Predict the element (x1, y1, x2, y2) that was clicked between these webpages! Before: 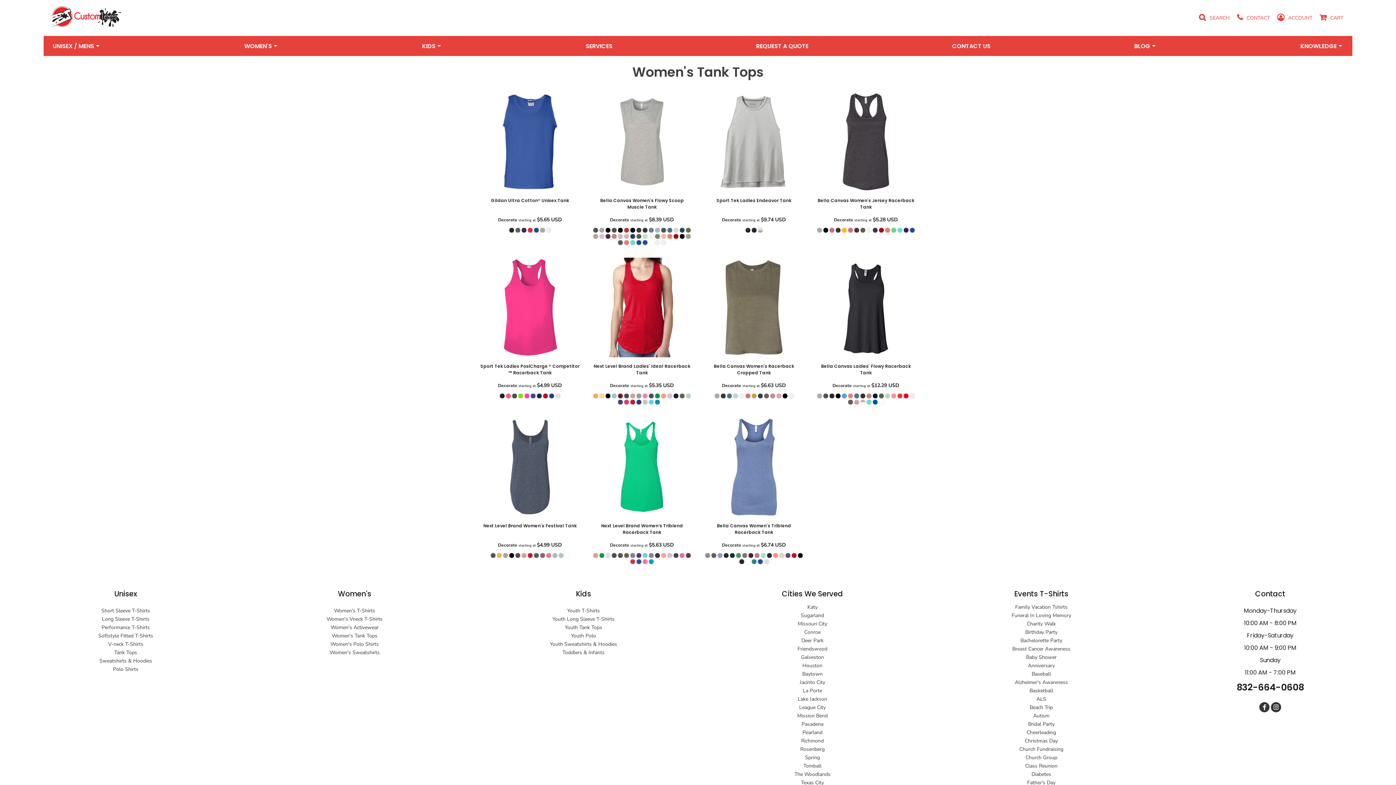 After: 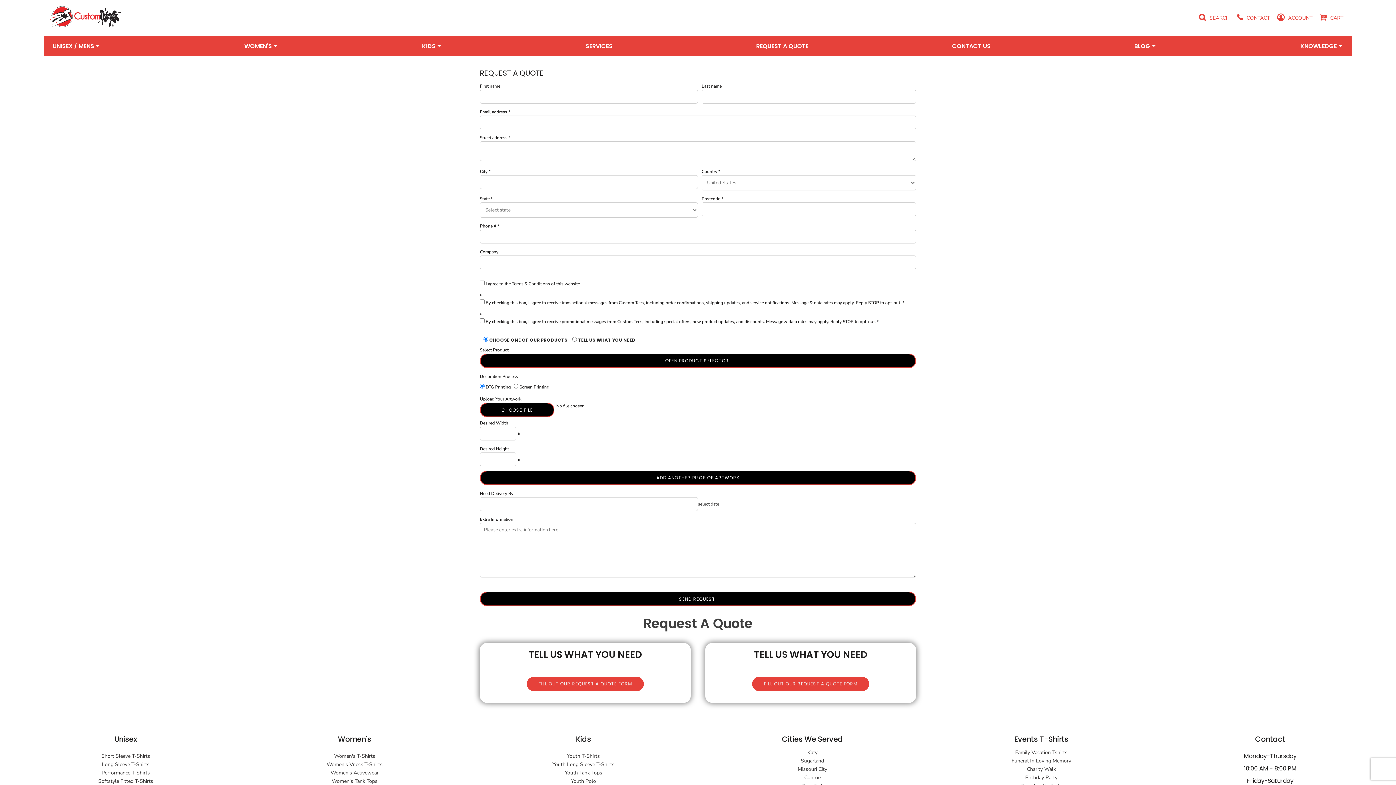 Action: label: REQUEST A QUOTE bbox: (756, 41, 808, 50)